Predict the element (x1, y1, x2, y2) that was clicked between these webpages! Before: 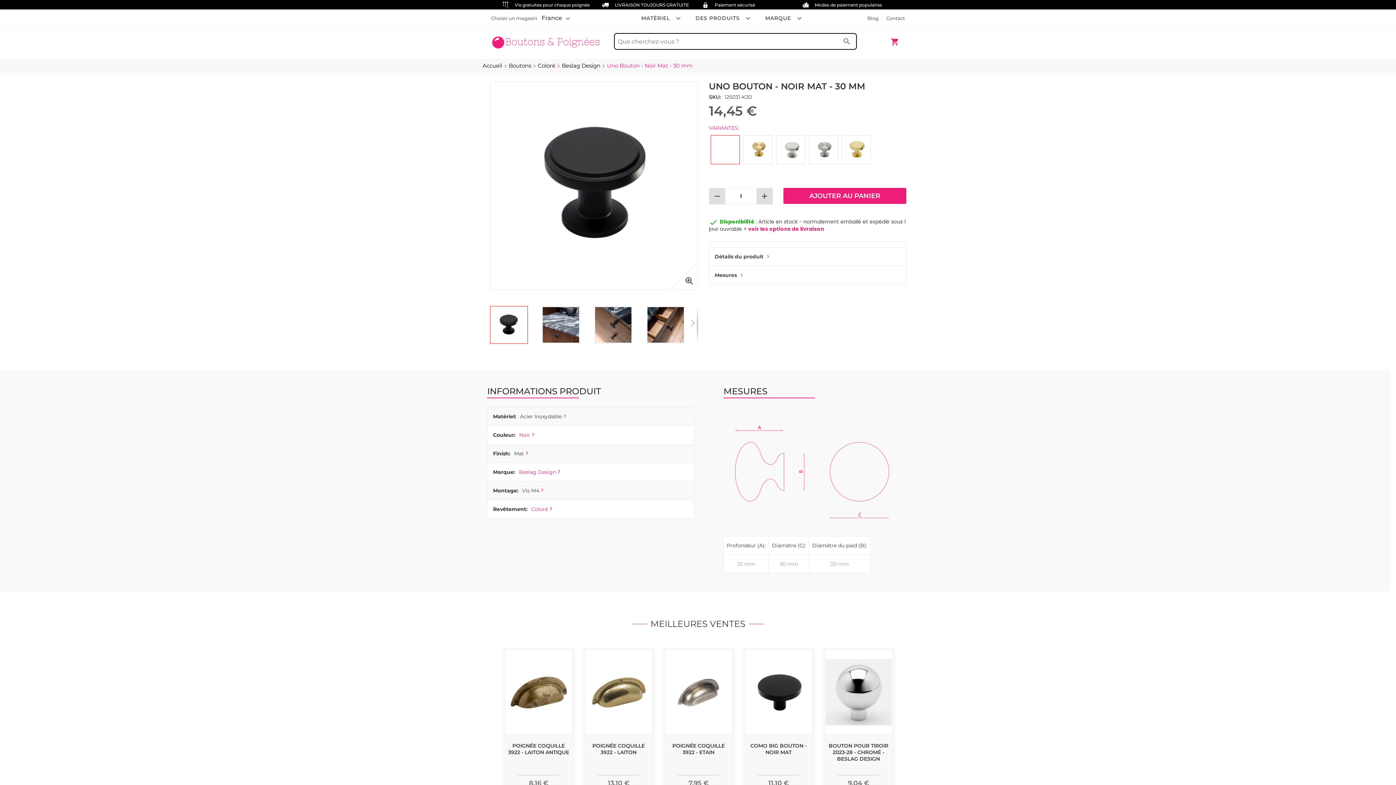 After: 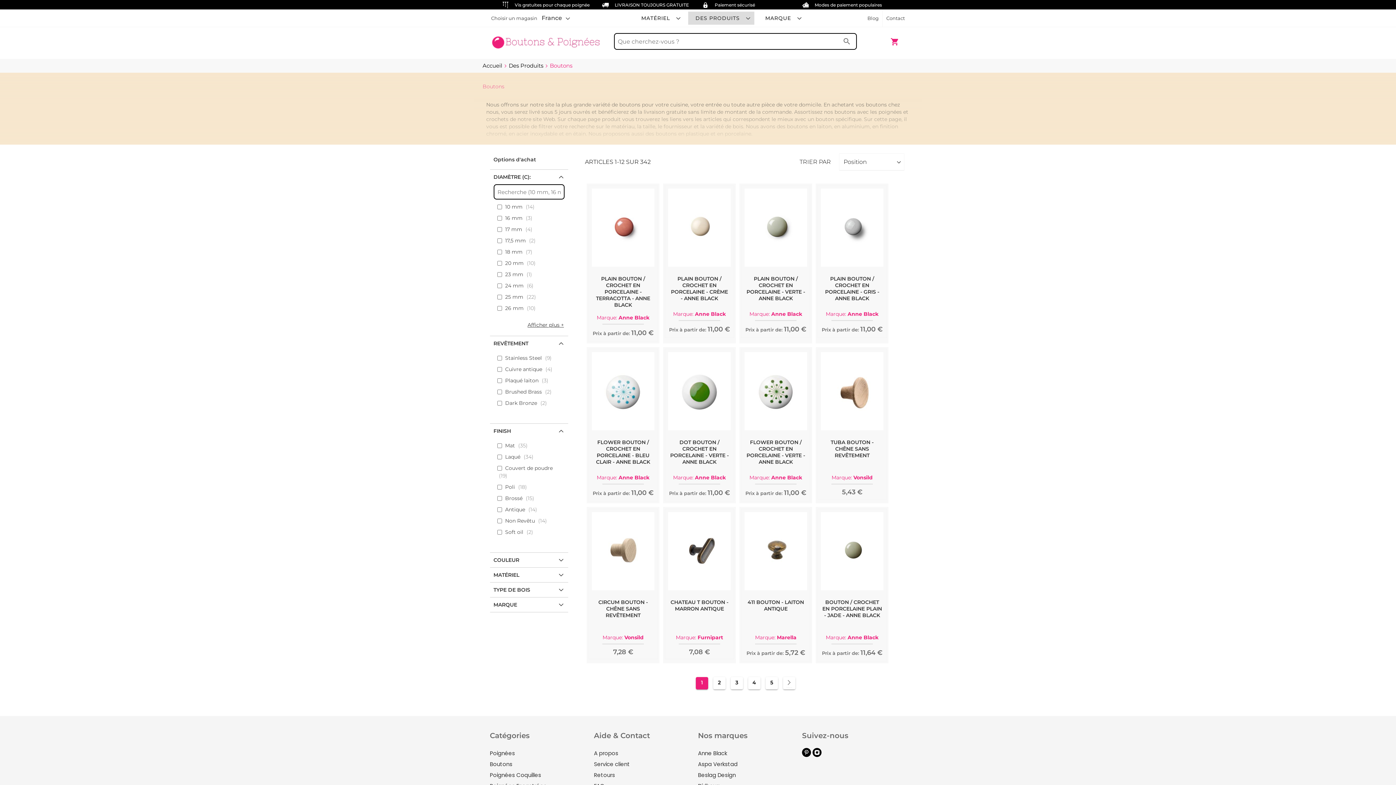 Action: bbox: (508, 62, 531, 69) label: Boutons